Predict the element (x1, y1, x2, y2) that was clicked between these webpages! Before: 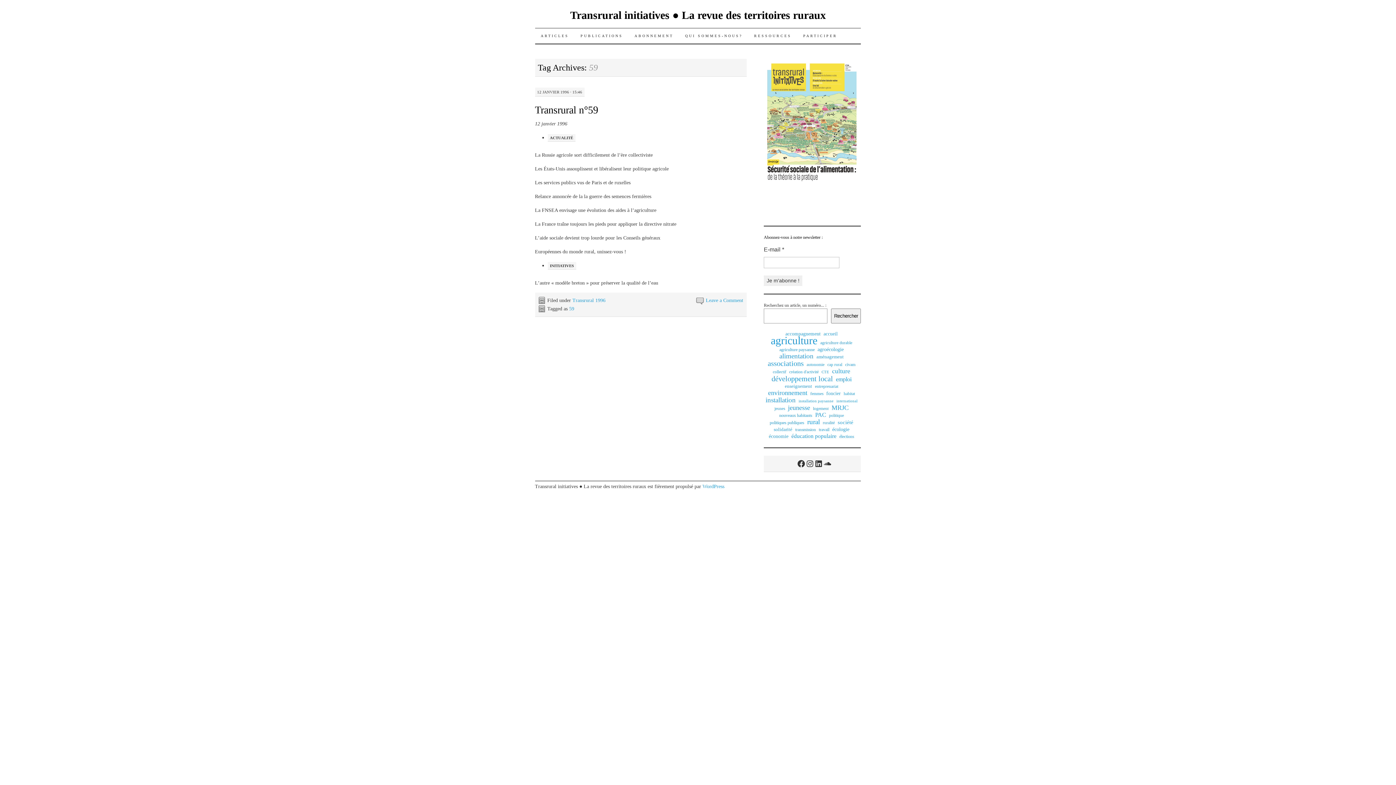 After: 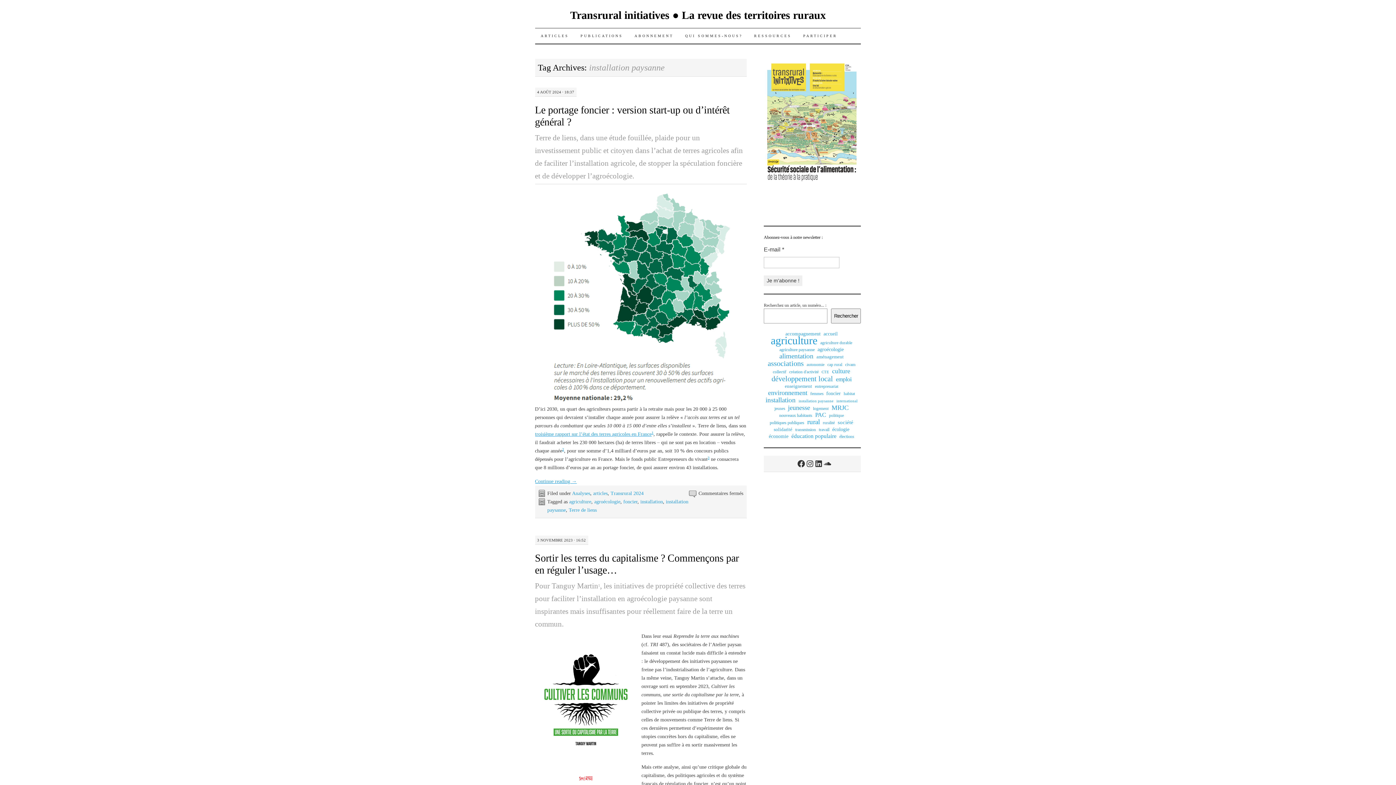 Action: label: installation paysanne (6 éléments) bbox: (798, 398, 833, 404)